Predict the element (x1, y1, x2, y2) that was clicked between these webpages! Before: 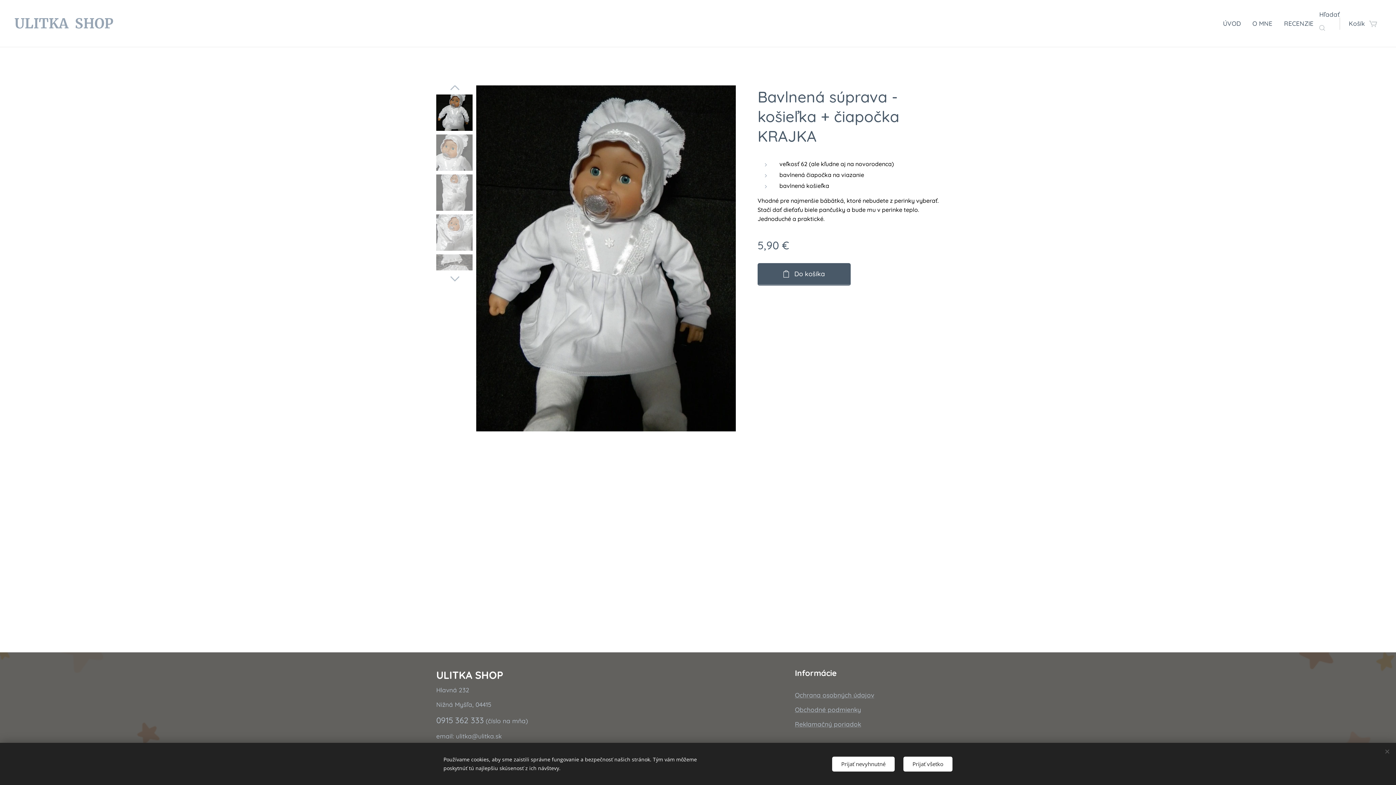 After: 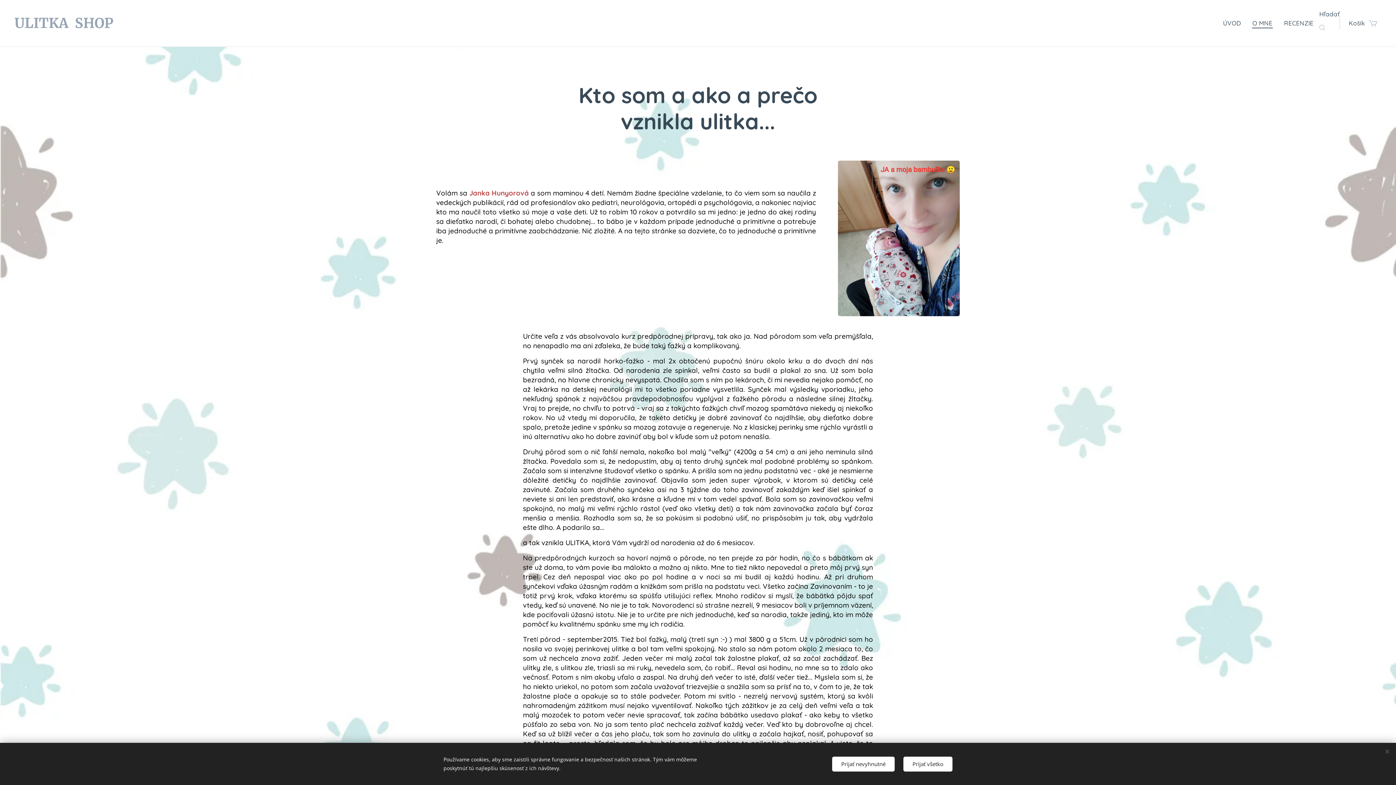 Action: label: O MNE bbox: (1246, 14, 1278, 32)